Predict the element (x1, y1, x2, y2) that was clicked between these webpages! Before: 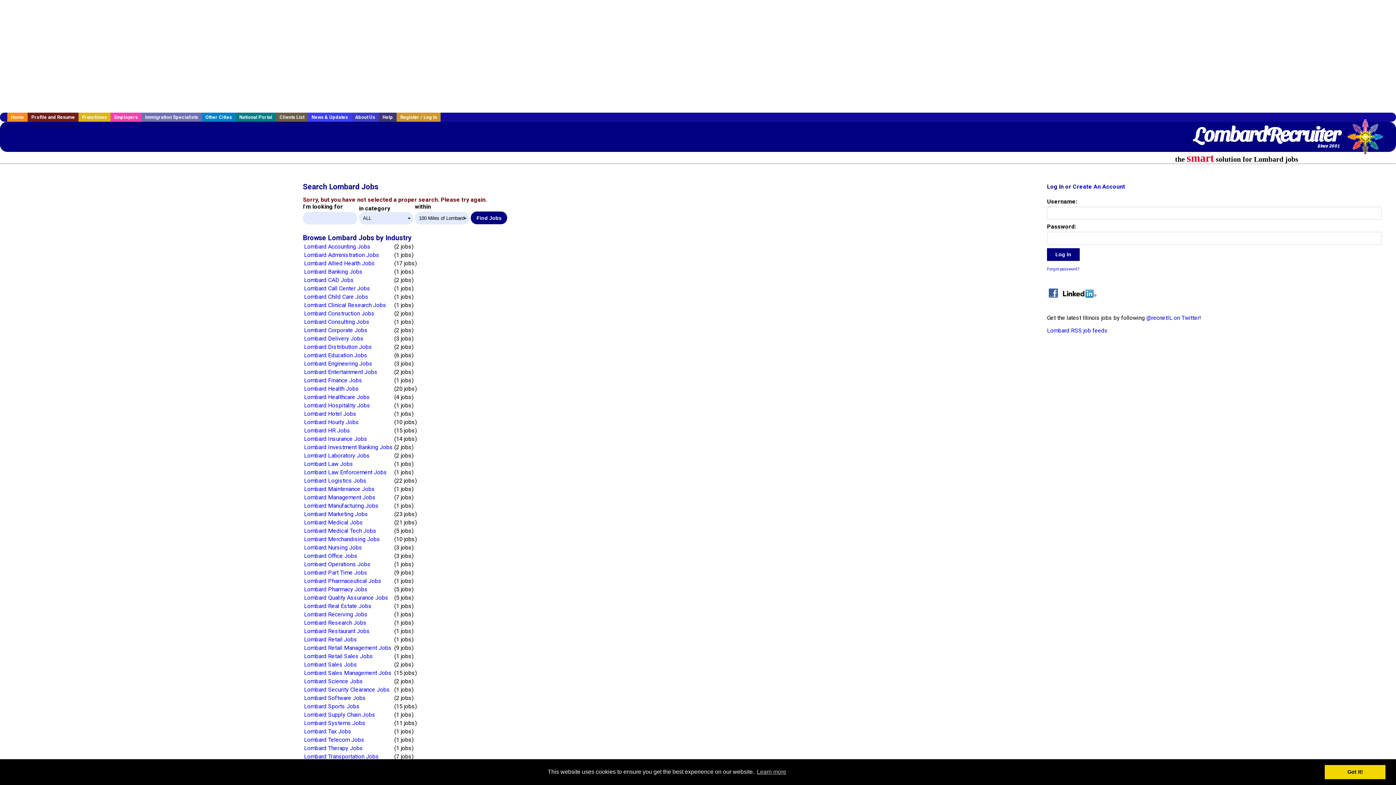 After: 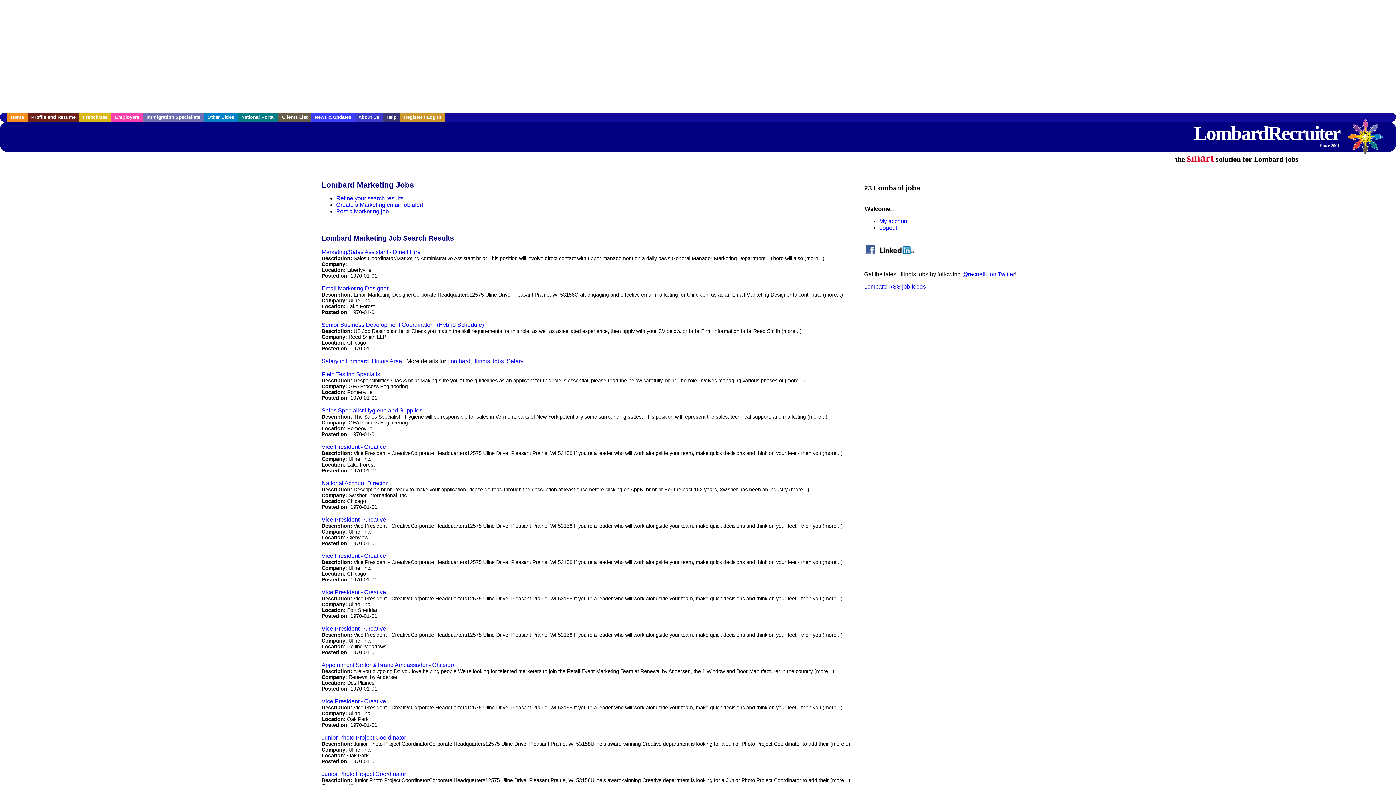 Action: label: Lombard Marketing Jobs bbox: (304, 510, 368, 517)